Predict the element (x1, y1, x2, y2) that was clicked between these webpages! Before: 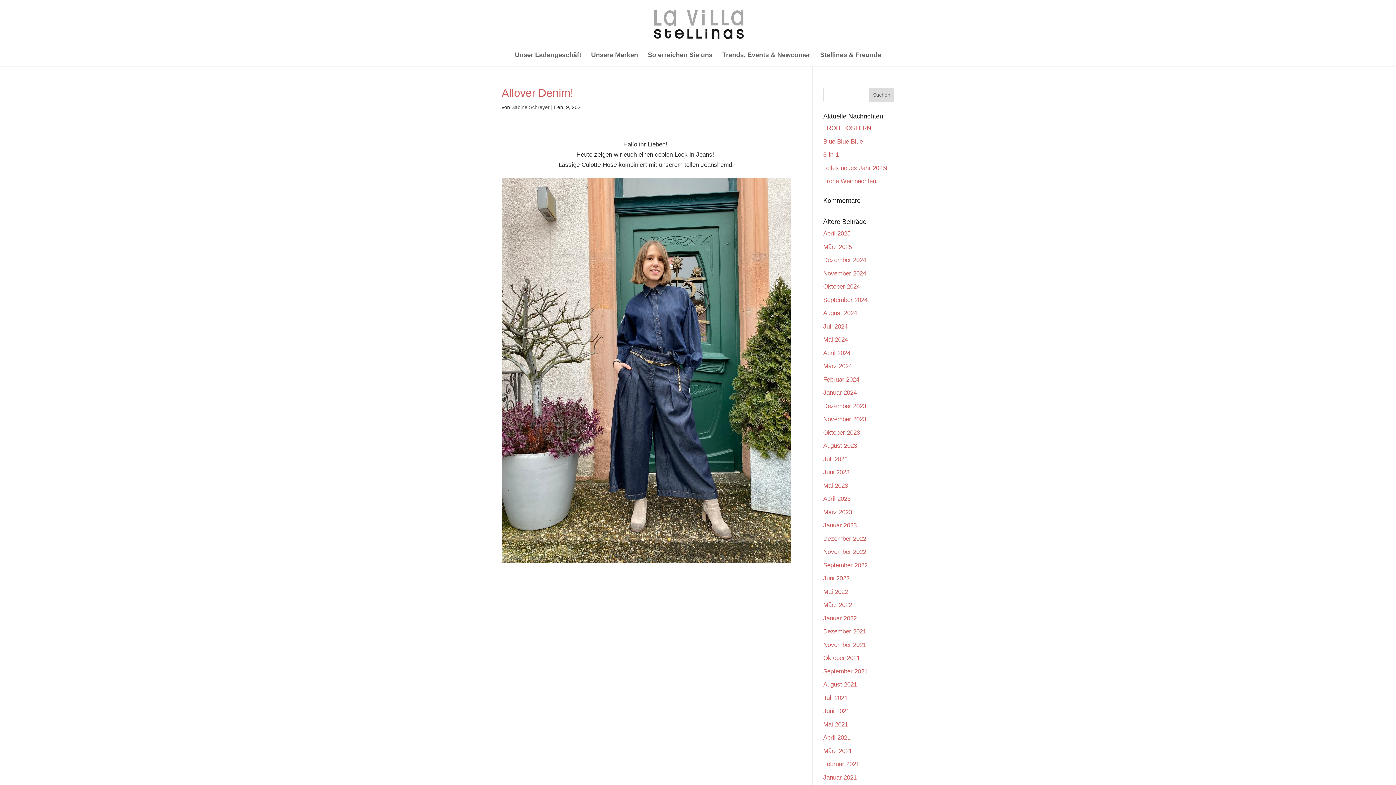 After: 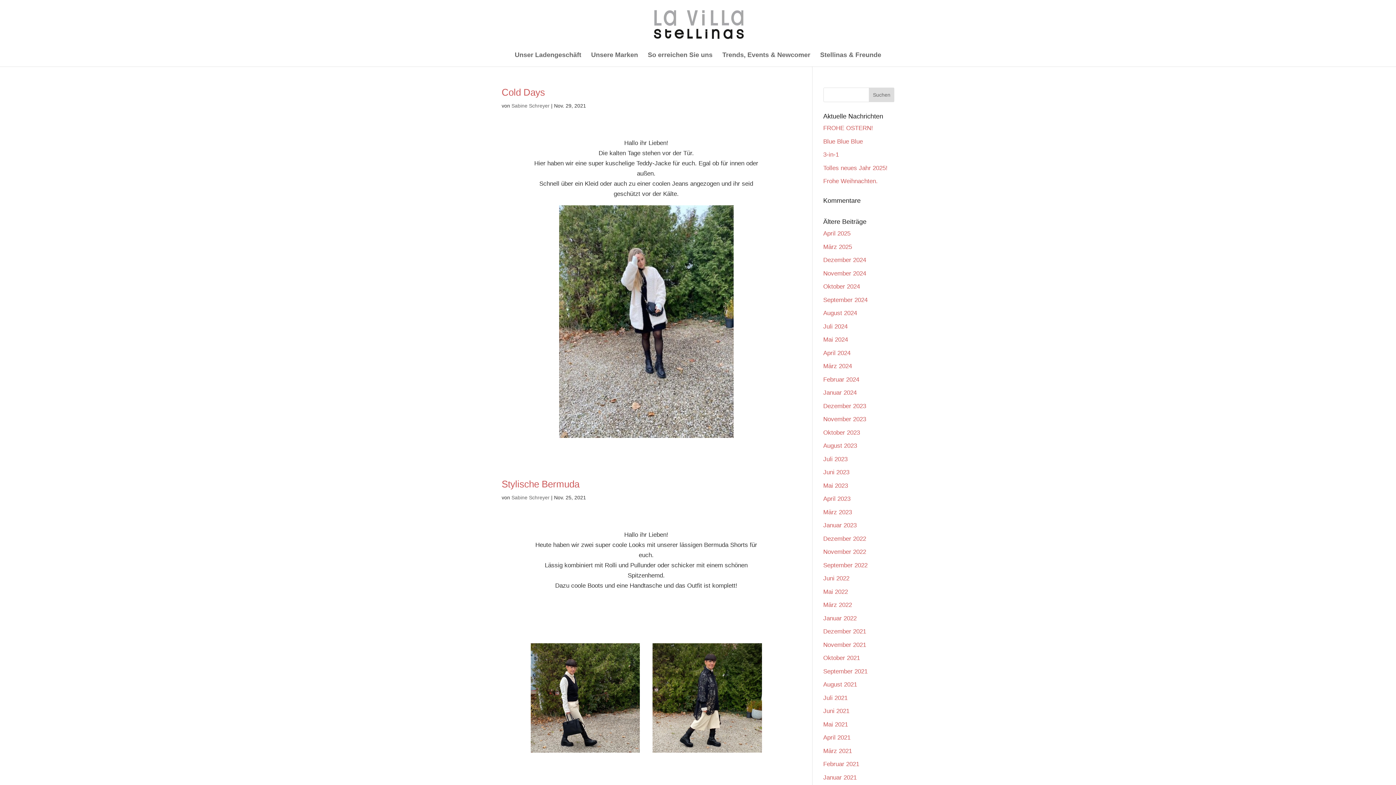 Action: bbox: (823, 641, 866, 648) label: November 2021